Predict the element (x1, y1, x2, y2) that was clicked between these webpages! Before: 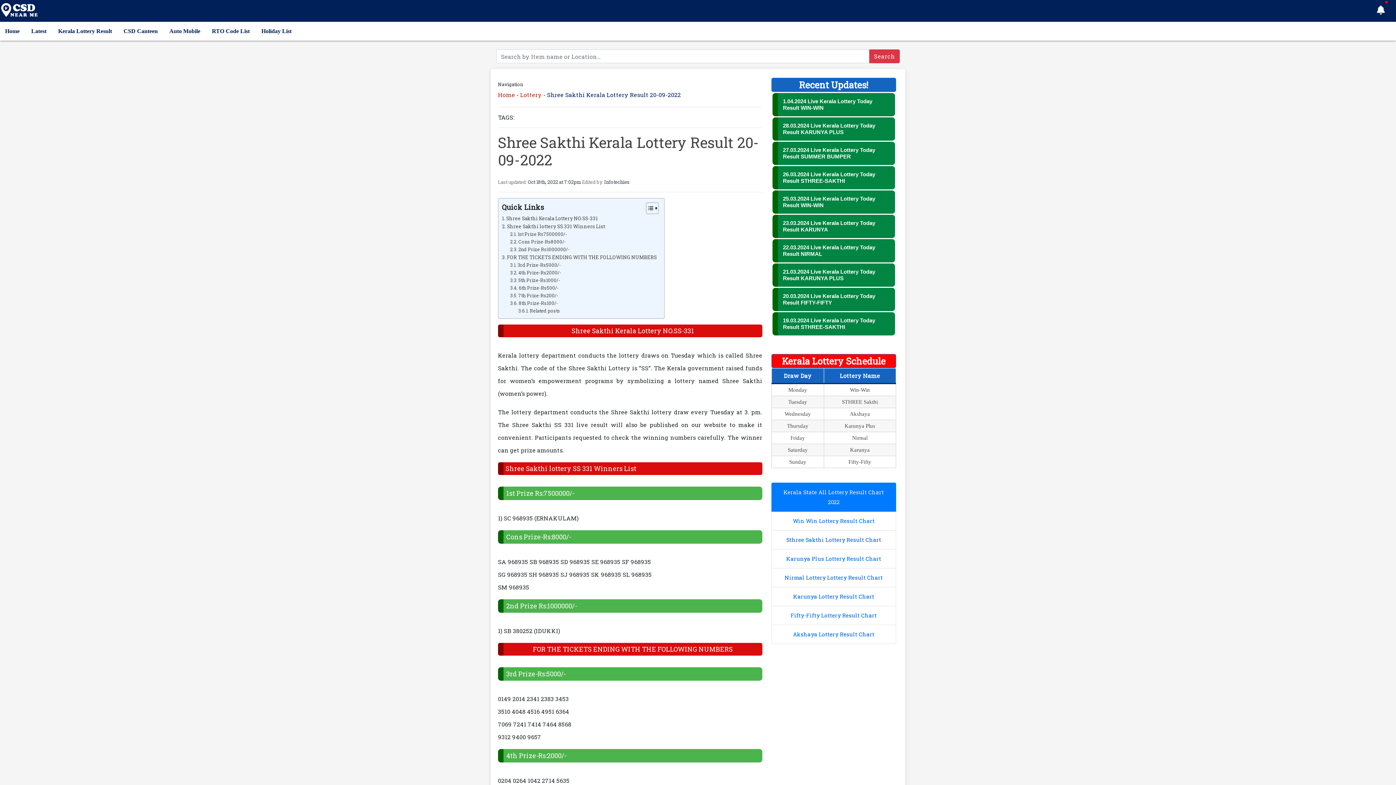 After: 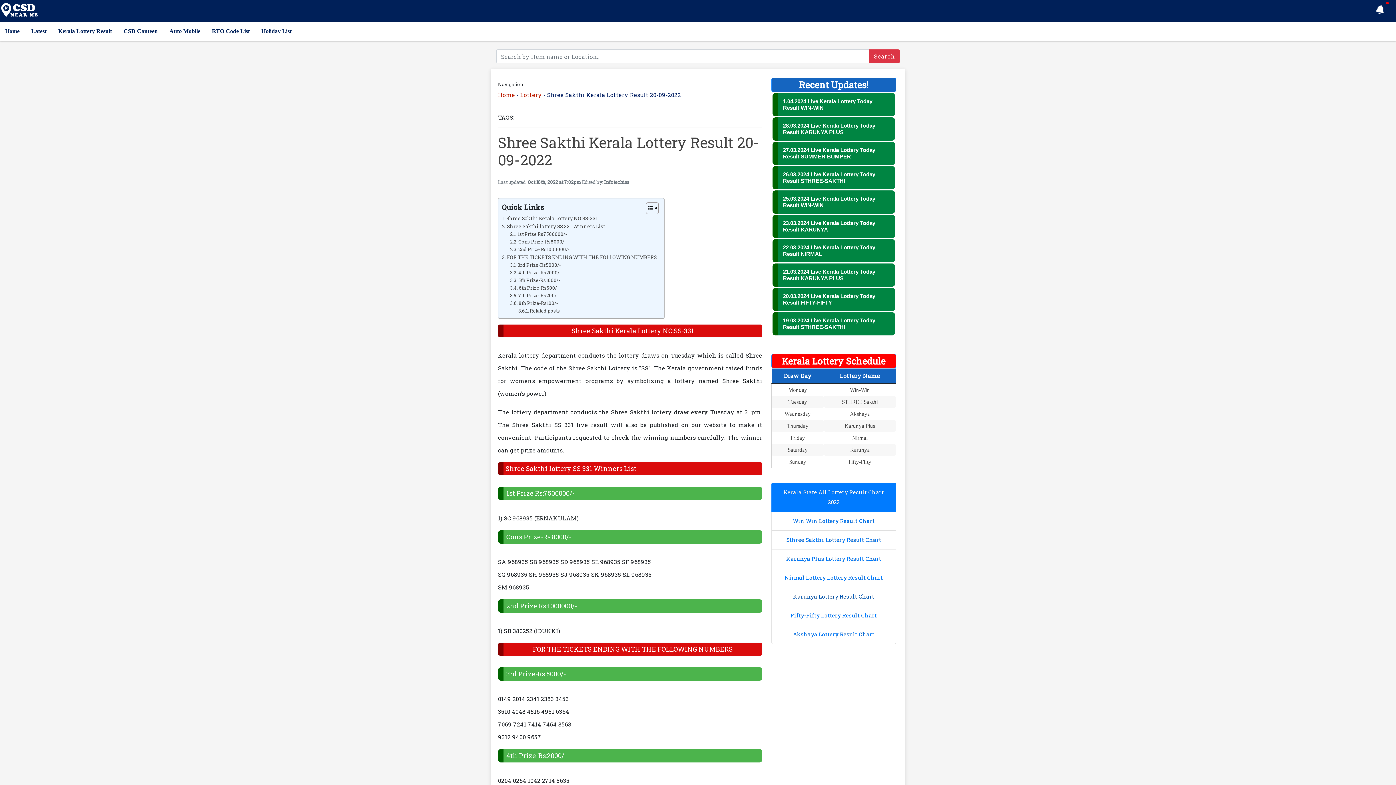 Action: label: Karunya Lottery Result Chart bbox: (793, 593, 874, 600)